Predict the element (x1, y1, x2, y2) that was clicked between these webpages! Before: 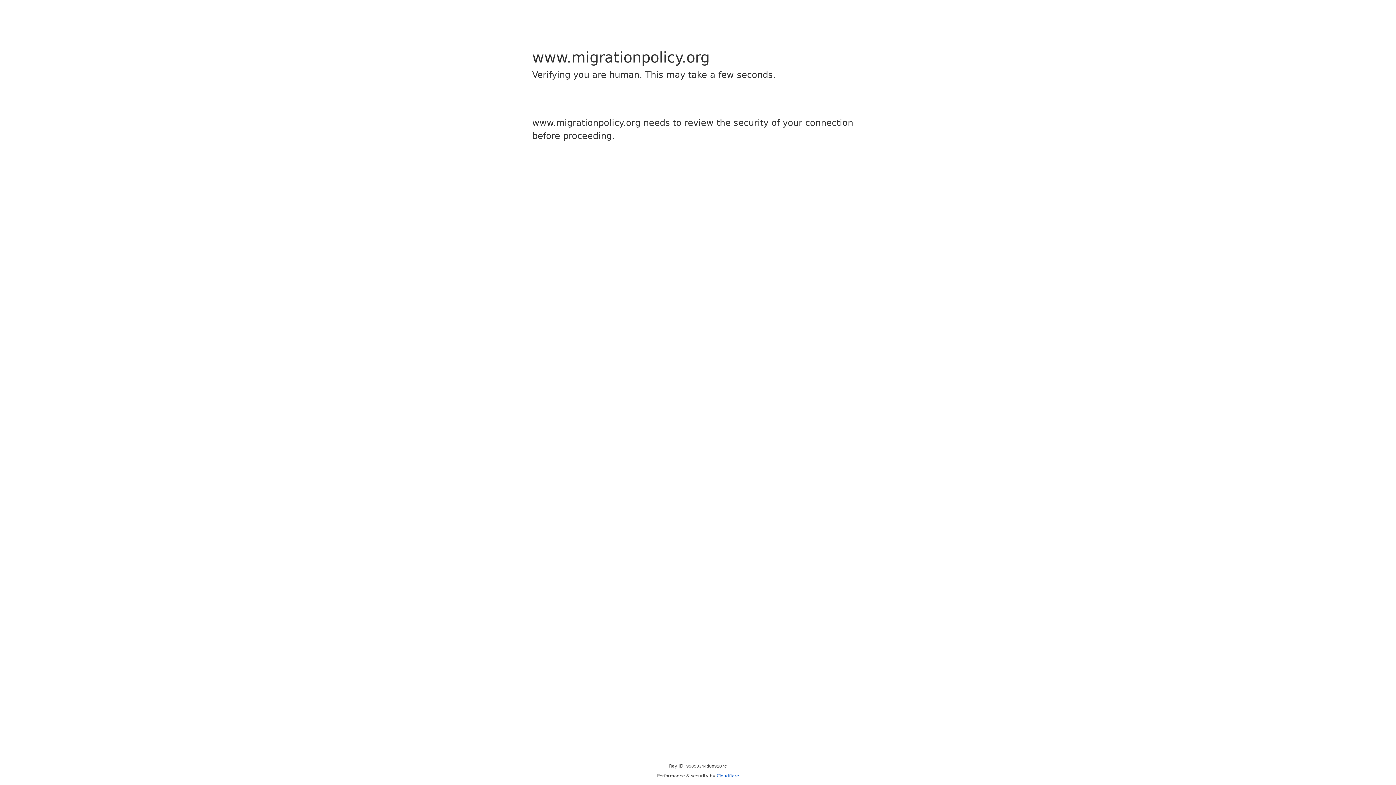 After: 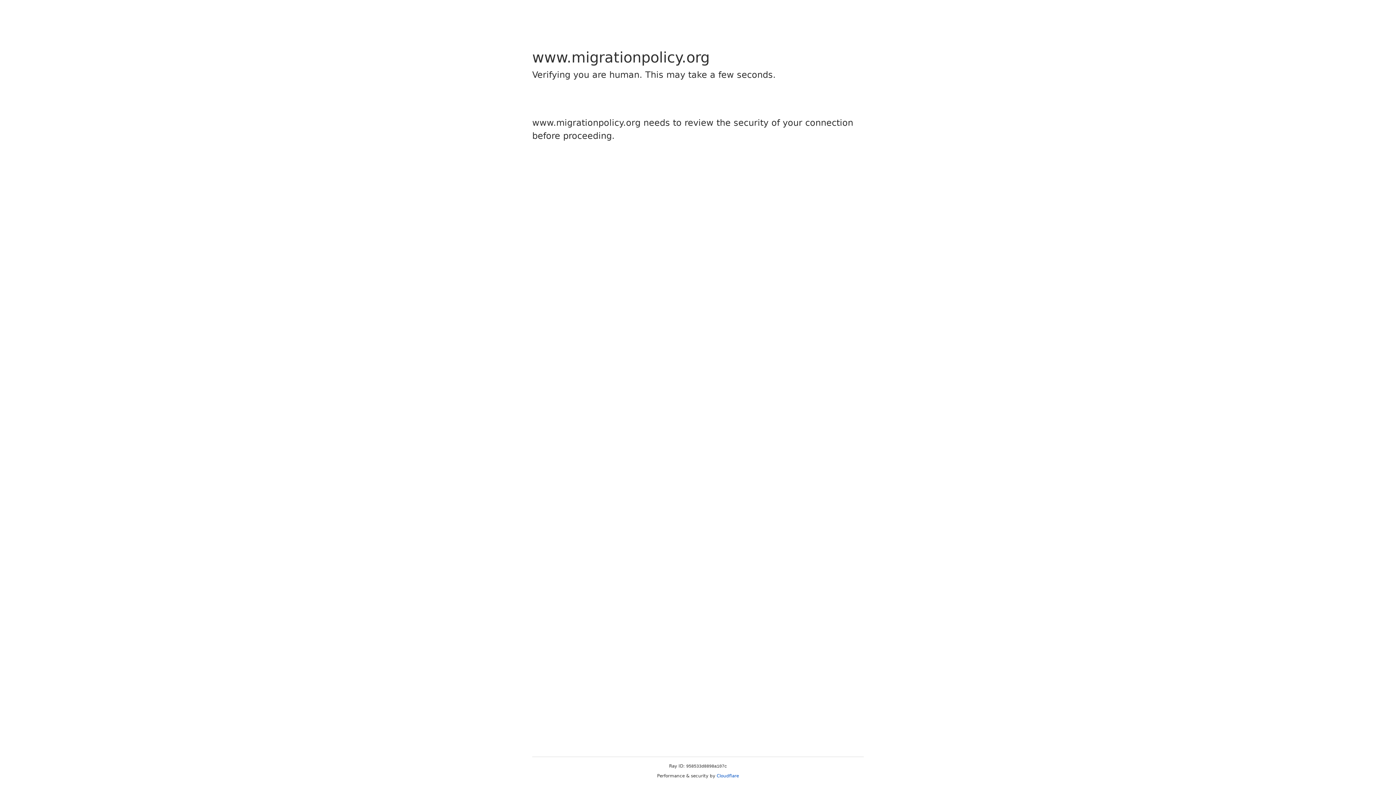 Action: bbox: (716, 773, 739, 778) label: Cloudflare